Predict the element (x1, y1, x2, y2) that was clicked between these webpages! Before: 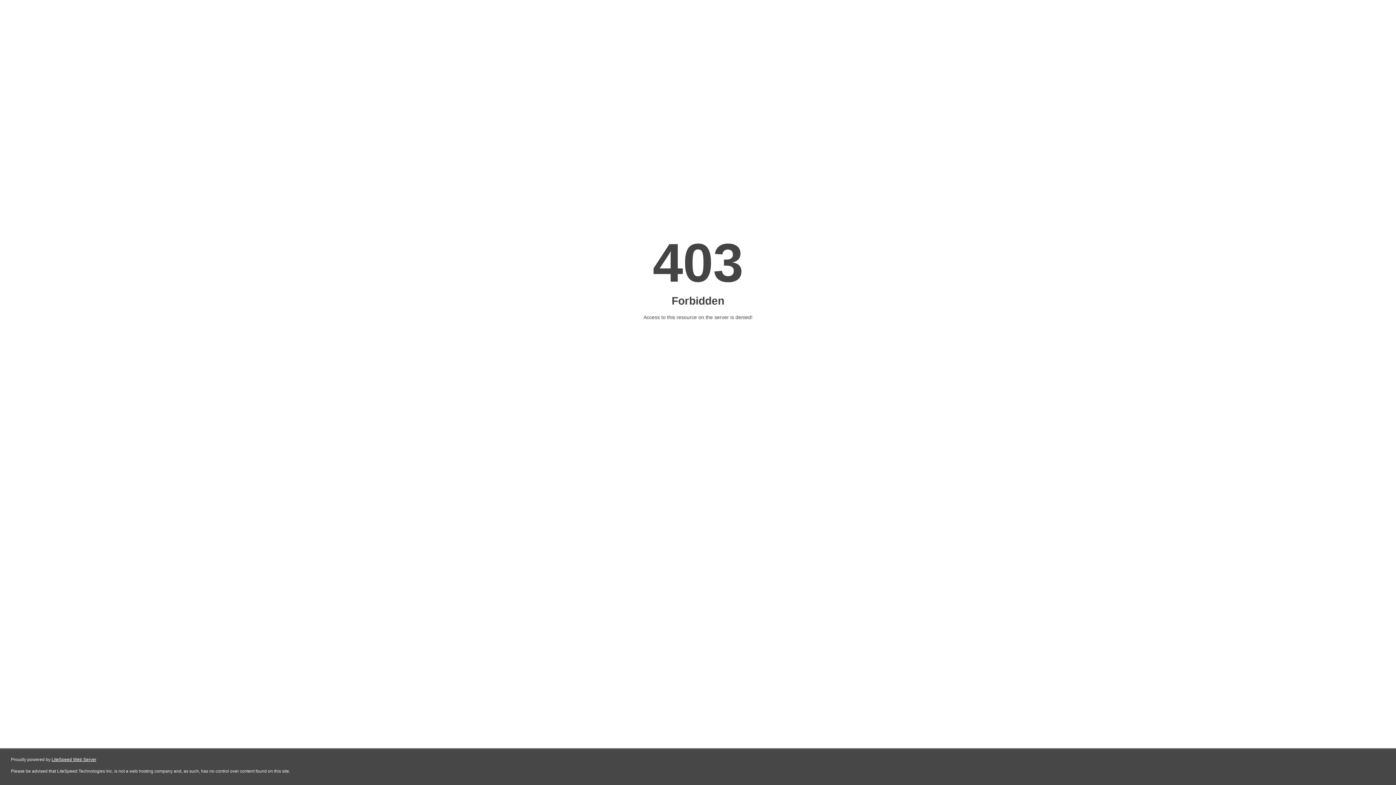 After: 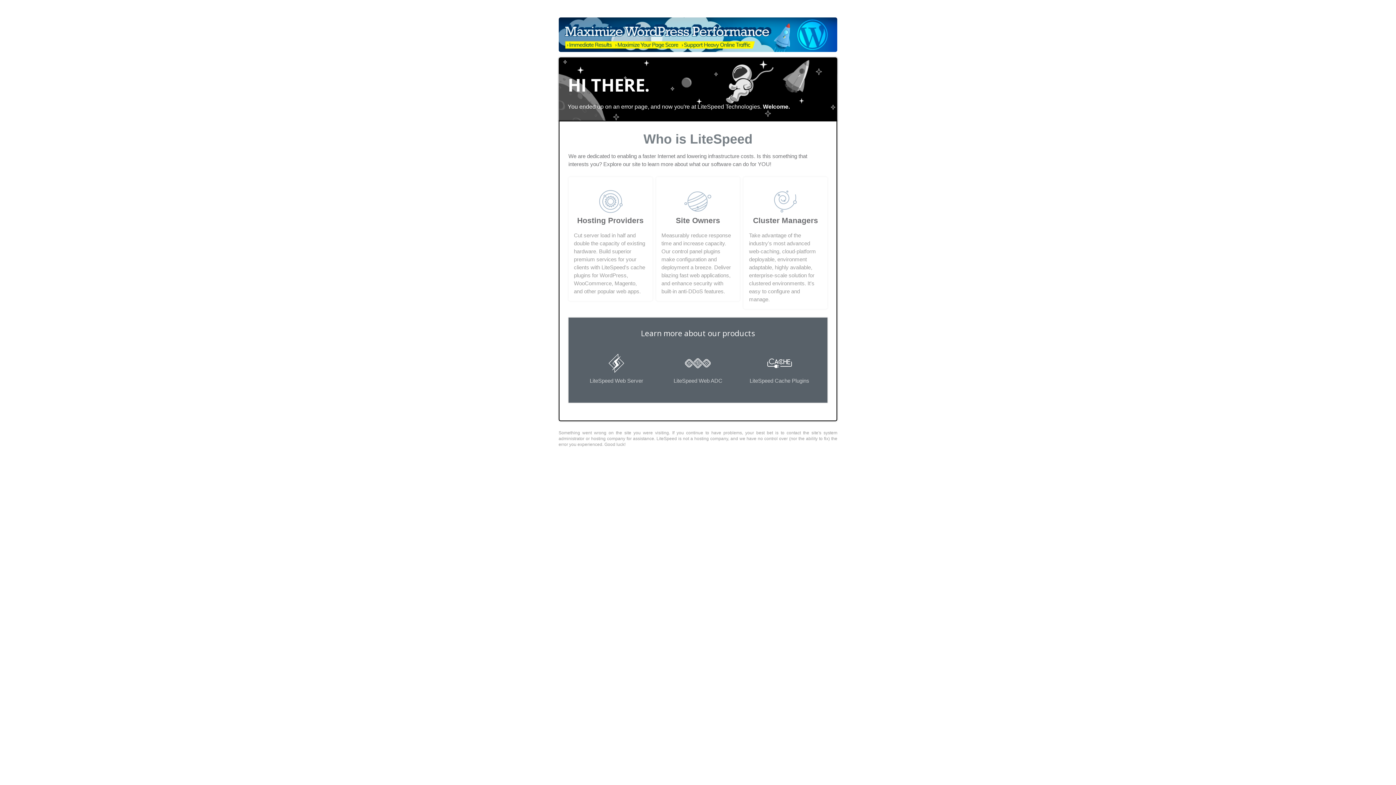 Action: label: LiteSpeed Web Server bbox: (51, 757, 96, 762)